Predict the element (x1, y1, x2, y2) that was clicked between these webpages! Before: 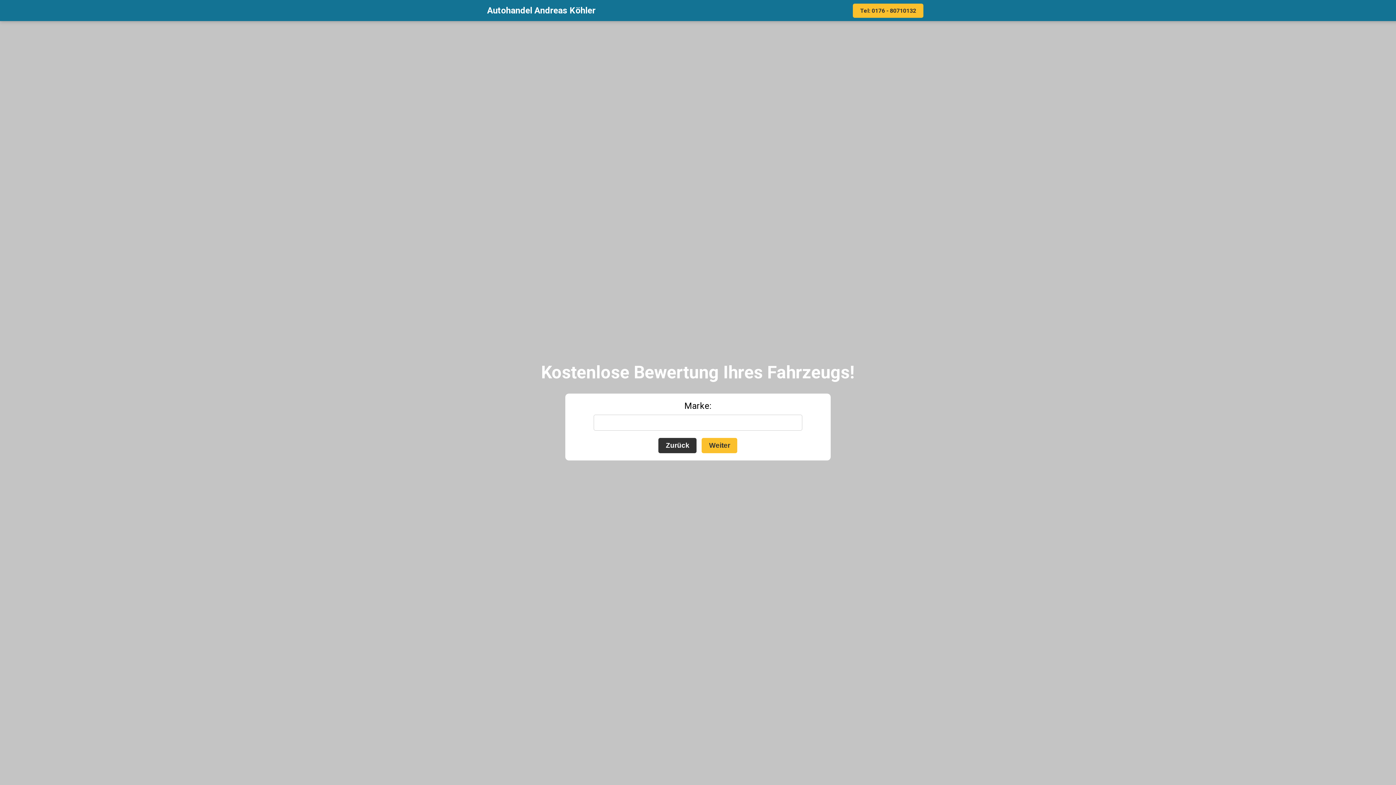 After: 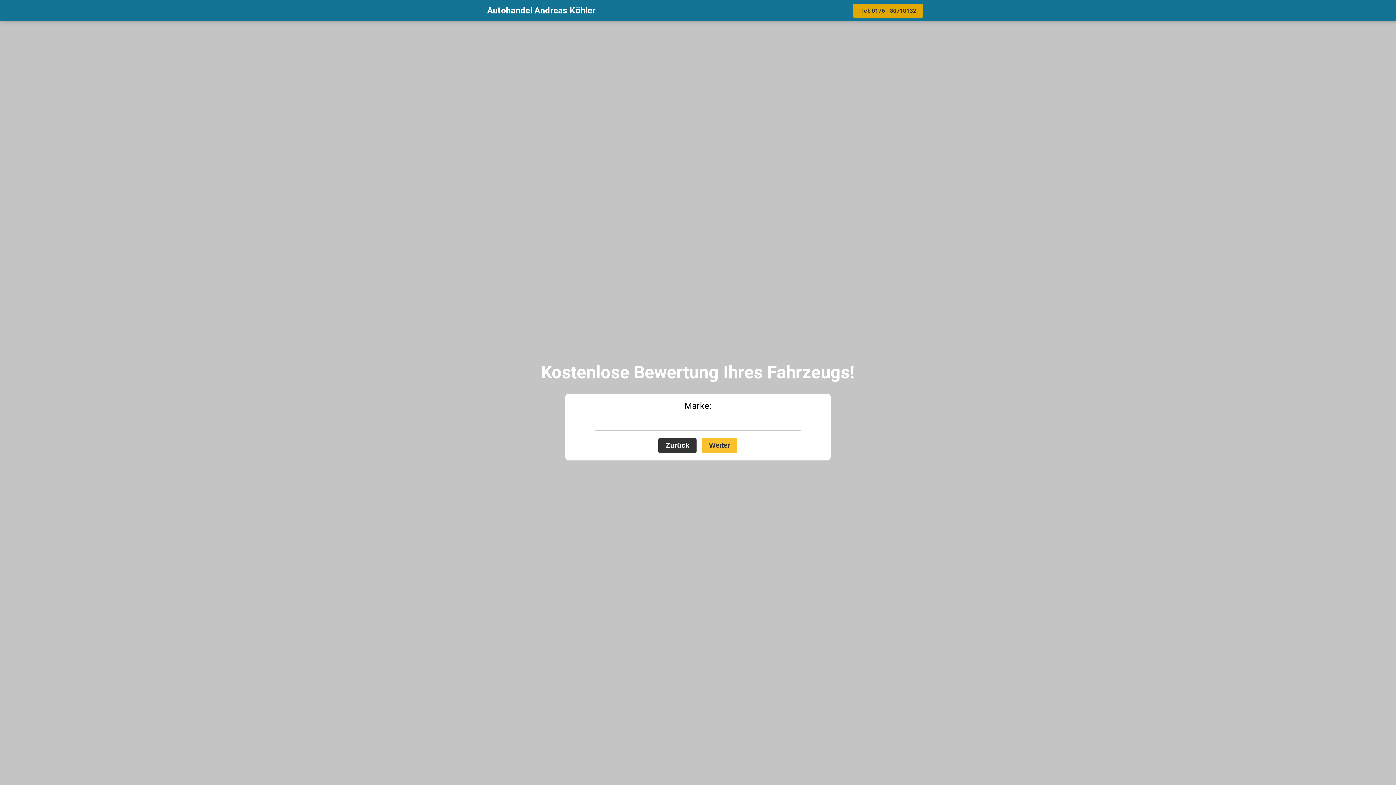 Action: bbox: (853, 3, 923, 17) label: Tel: 0176 - 80710132